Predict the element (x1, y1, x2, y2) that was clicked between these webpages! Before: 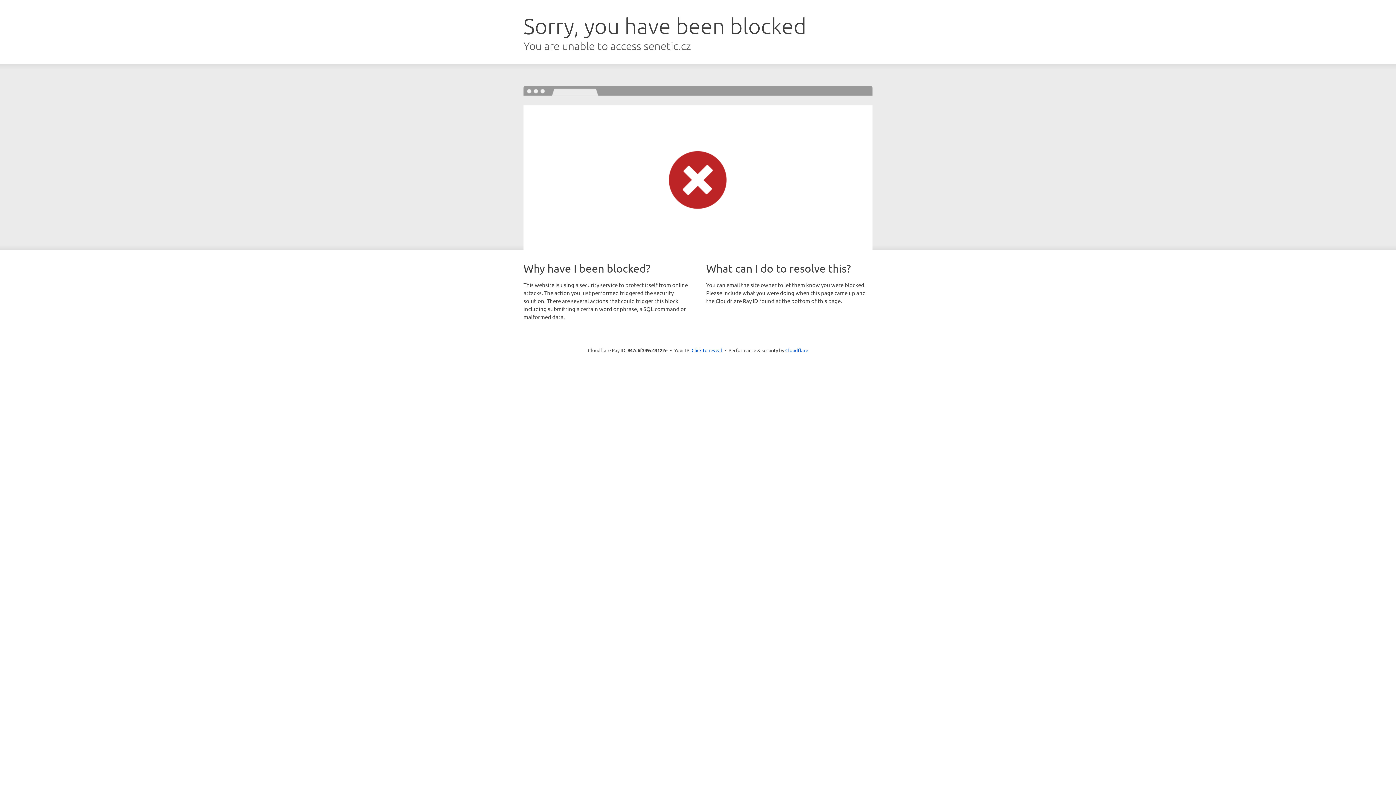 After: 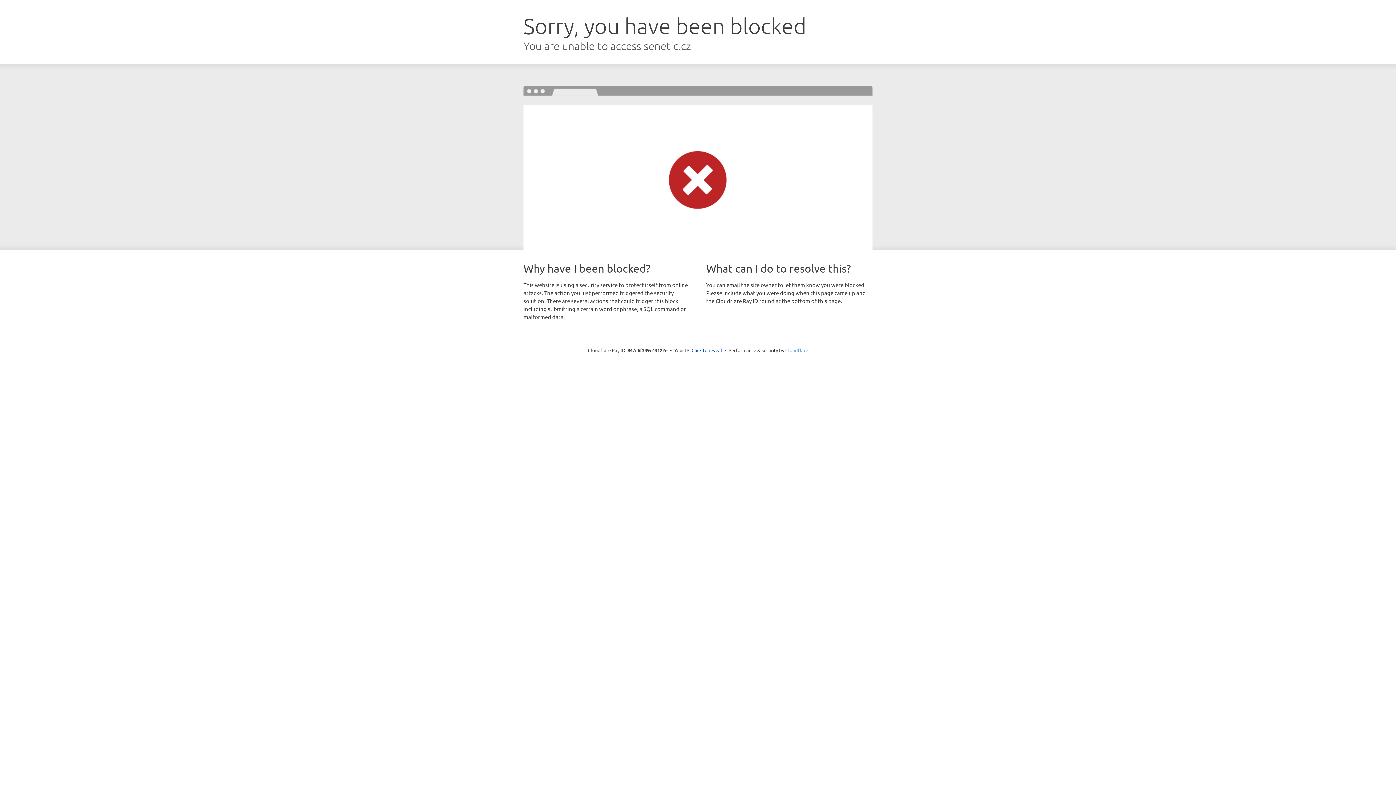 Action: label: Cloudflare bbox: (785, 347, 808, 353)